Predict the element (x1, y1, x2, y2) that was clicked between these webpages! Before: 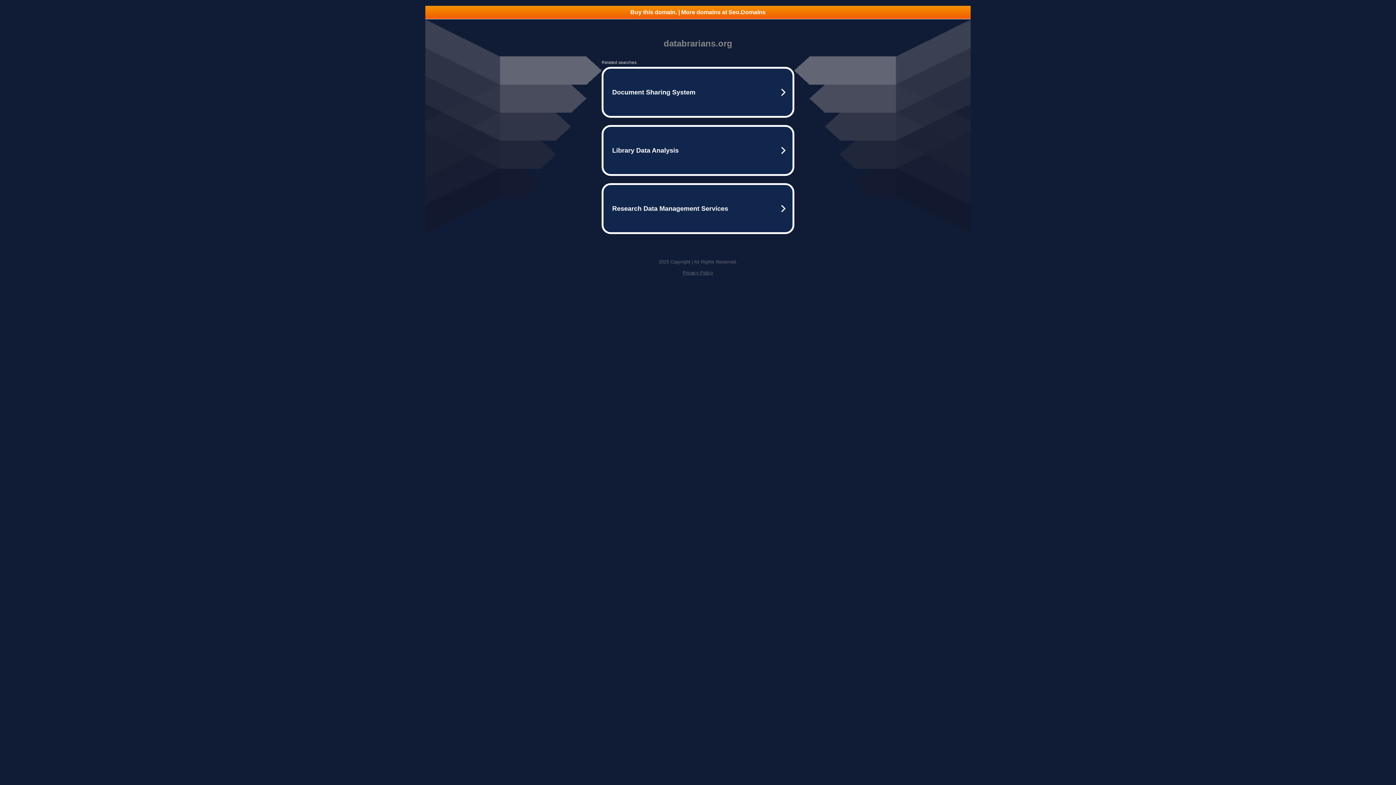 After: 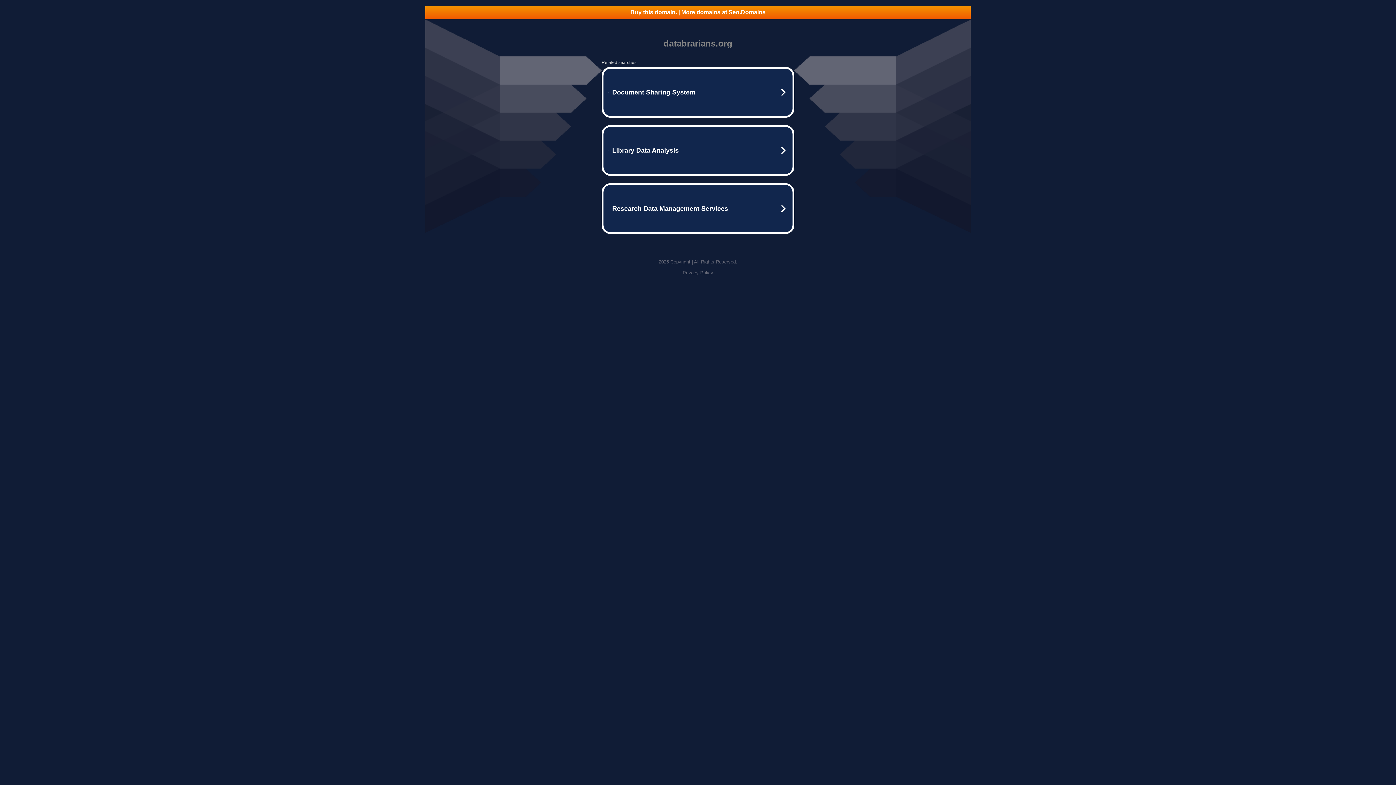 Action: label: Buy this domain. | More domains at Seo.Domains bbox: (425, 5, 970, 18)